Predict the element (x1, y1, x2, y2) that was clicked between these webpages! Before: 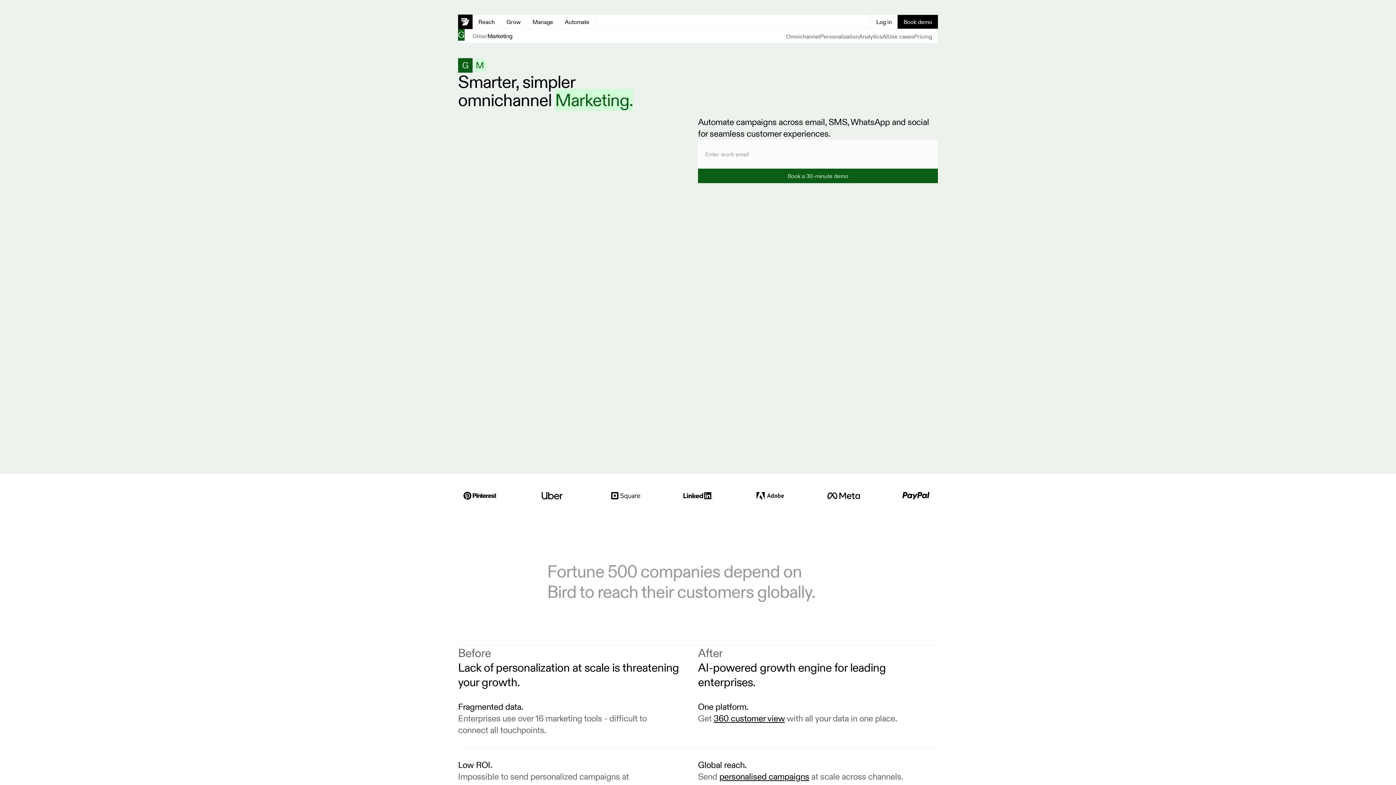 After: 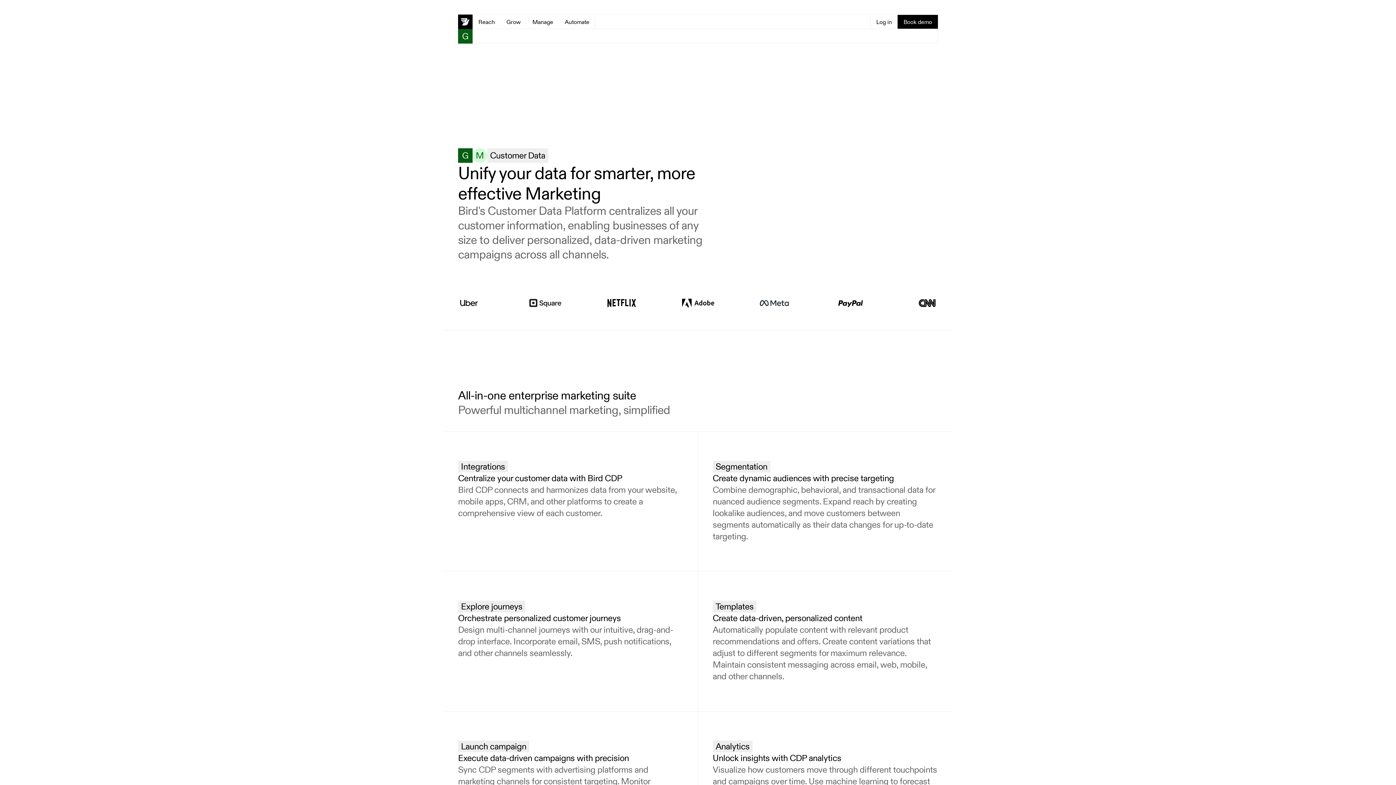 Action: label: 360 customer view bbox: (713, 713, 785, 724)